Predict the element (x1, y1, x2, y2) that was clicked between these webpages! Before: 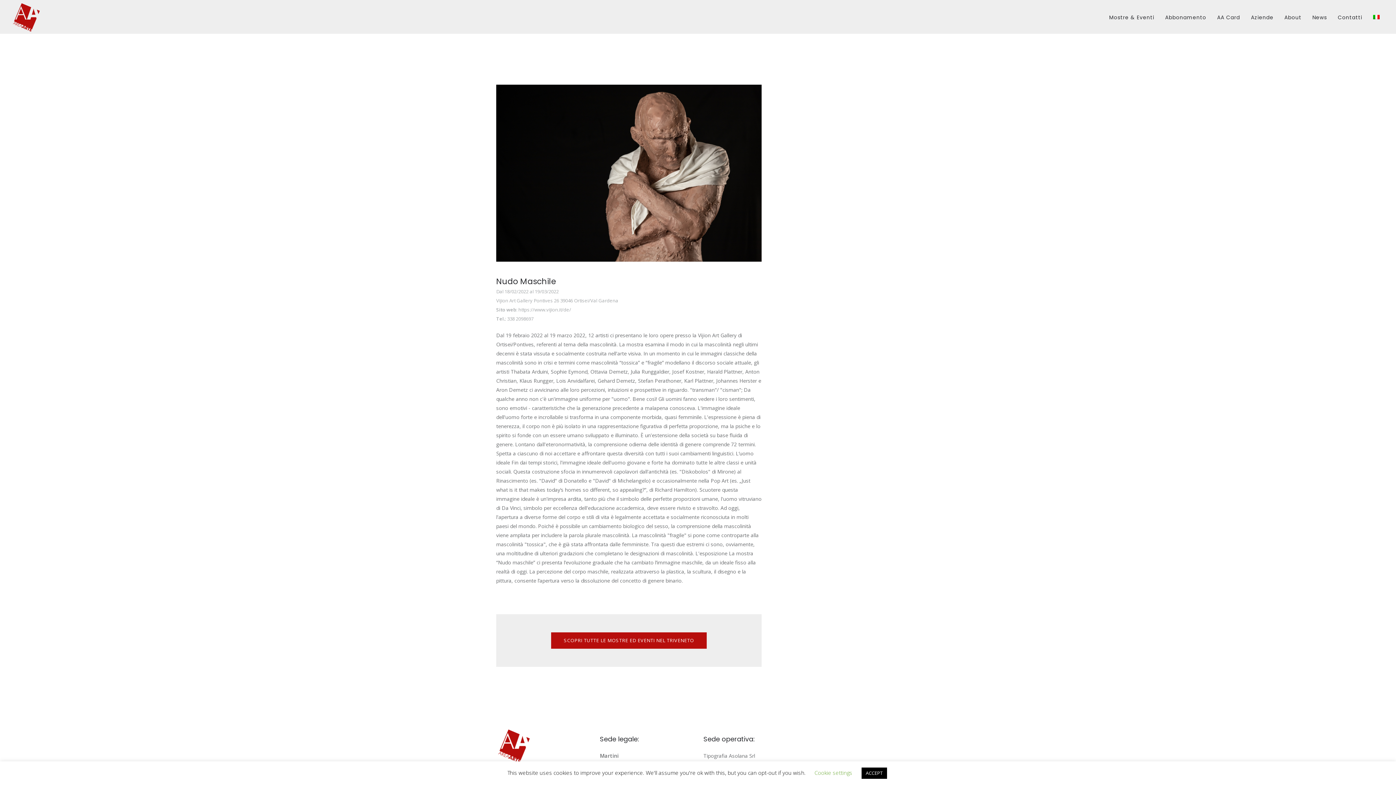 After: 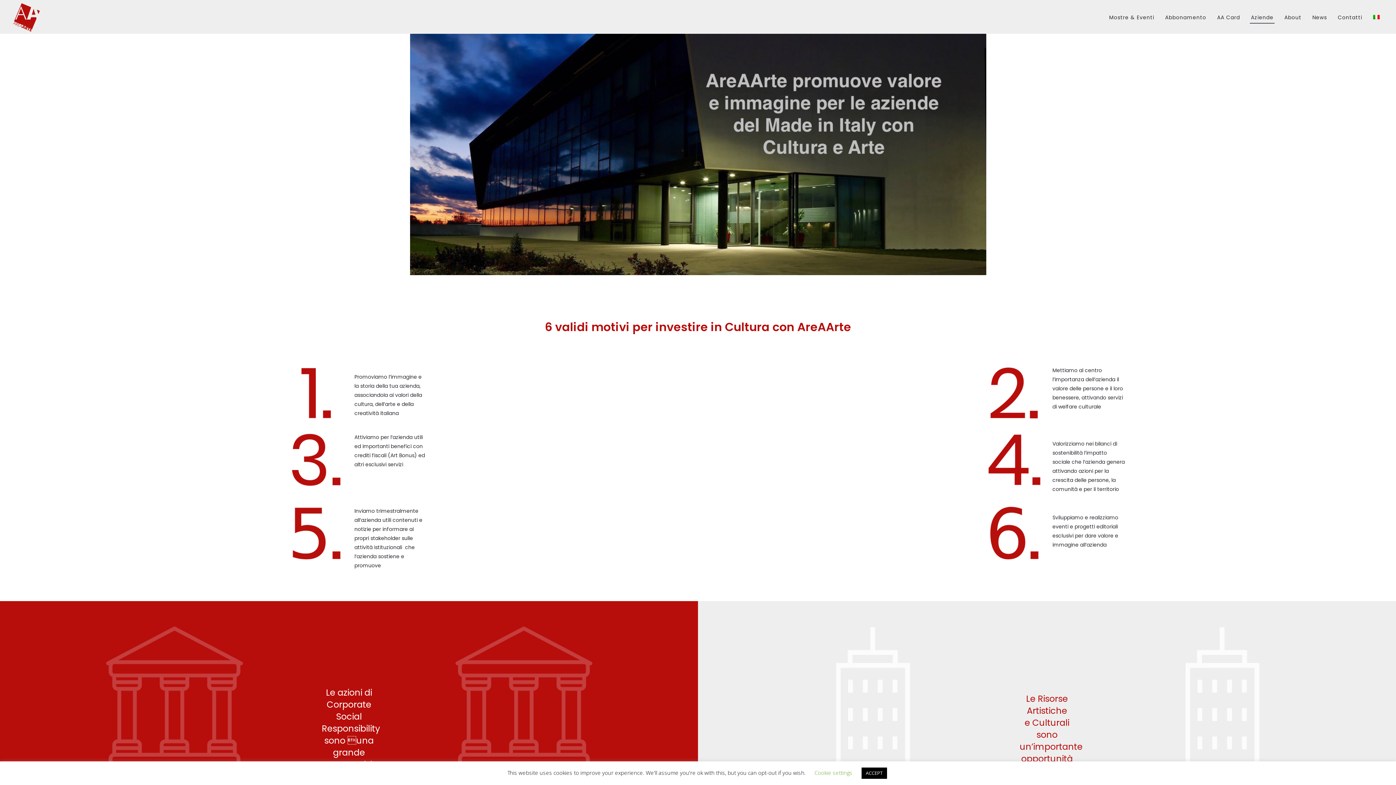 Action: bbox: (1250, 6, 1274, 23) label: Aziende